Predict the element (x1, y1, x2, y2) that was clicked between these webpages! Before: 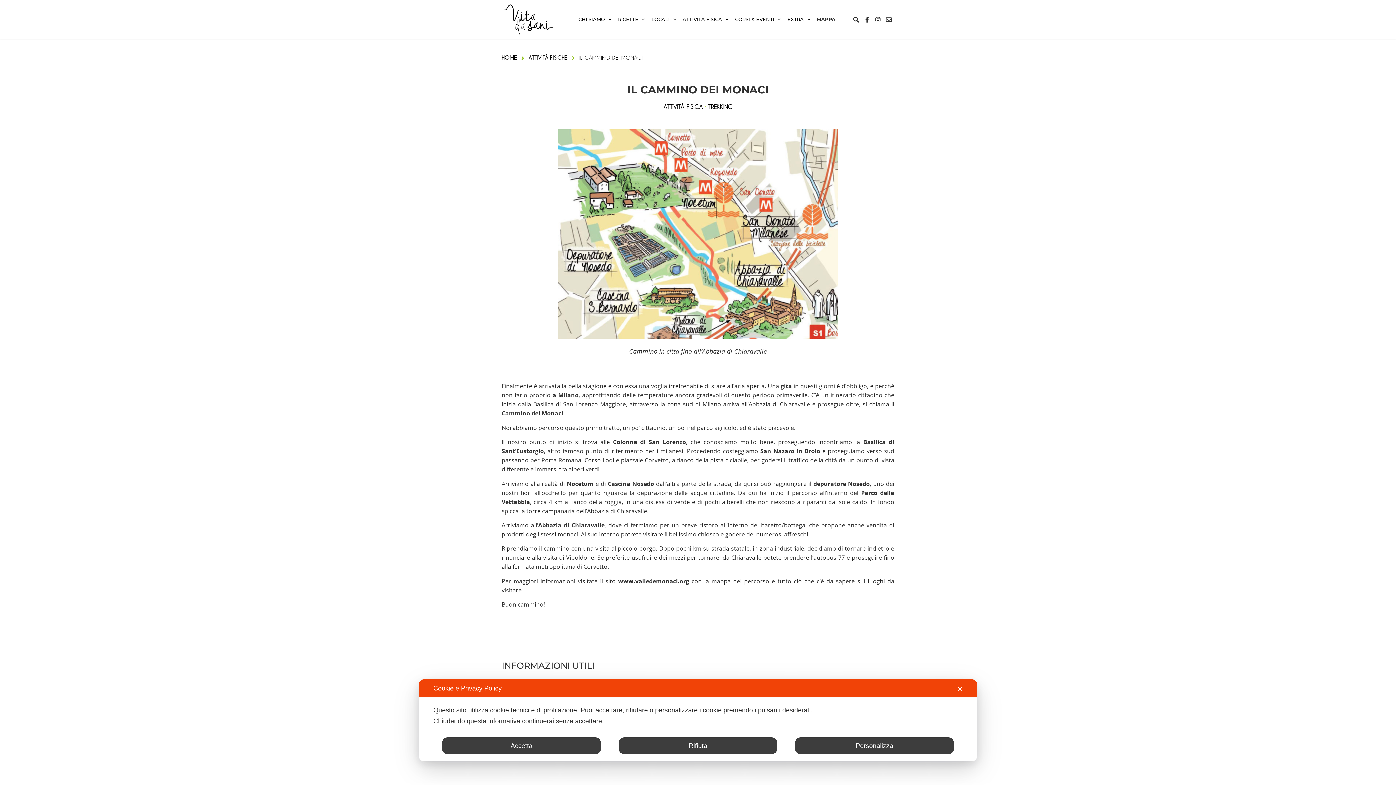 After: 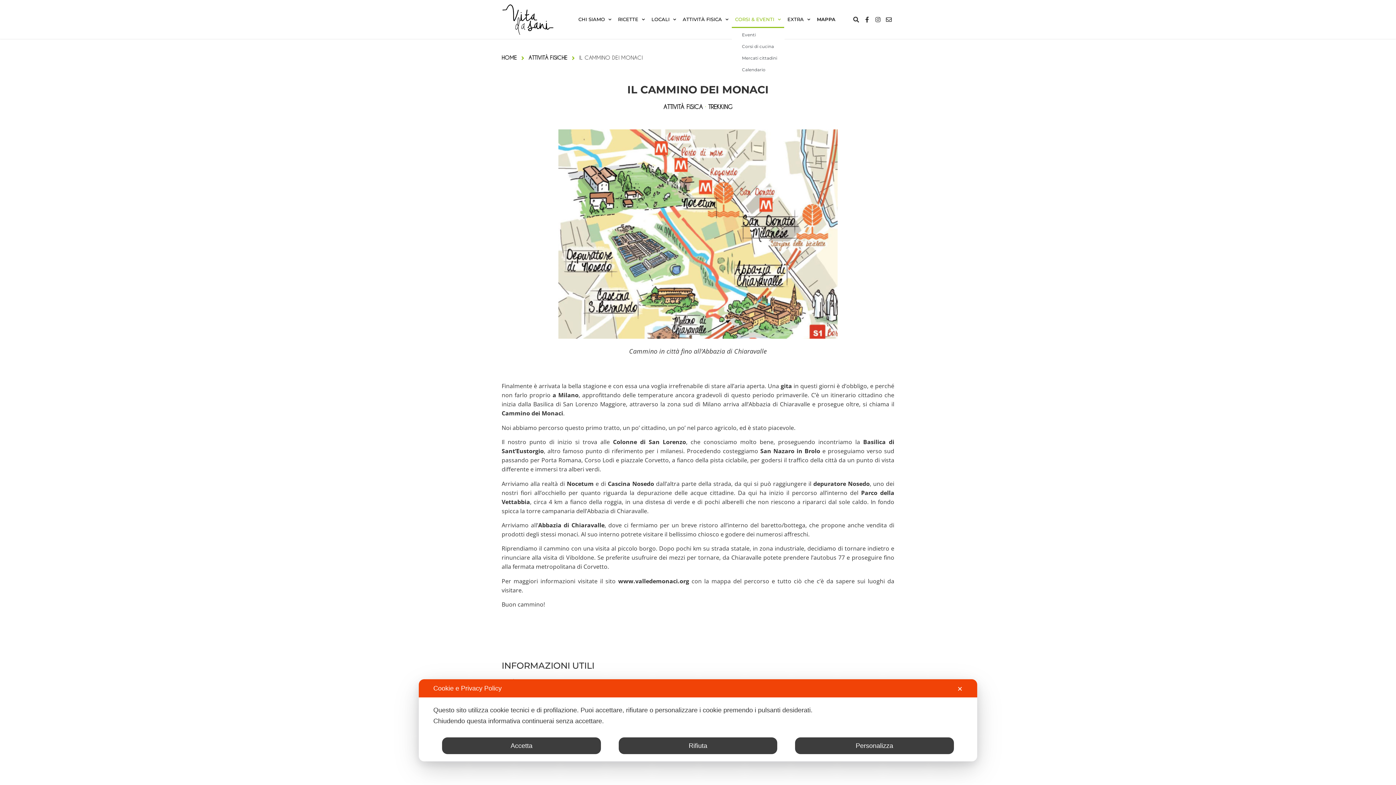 Action: label: CORSI & EVENTI bbox: (731, 11, 784, 27)